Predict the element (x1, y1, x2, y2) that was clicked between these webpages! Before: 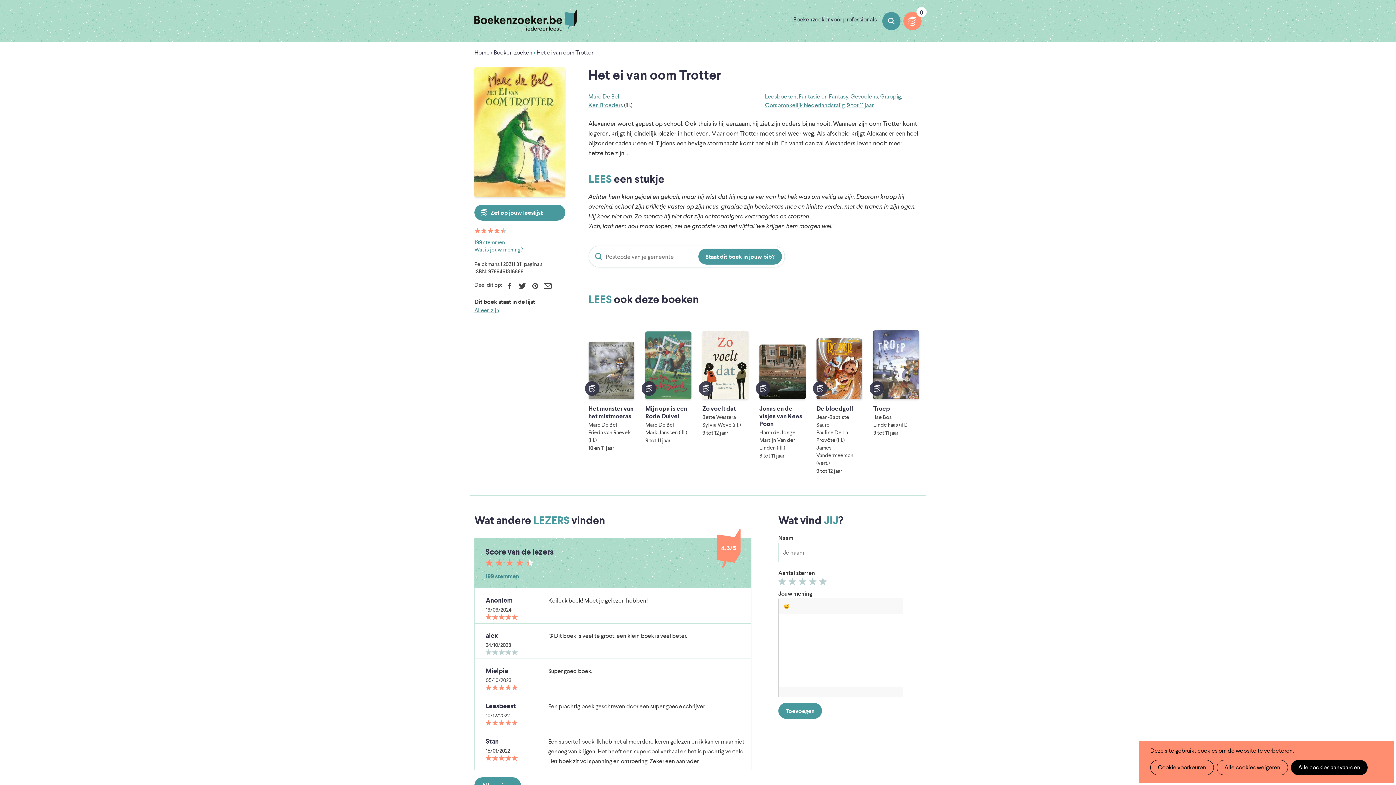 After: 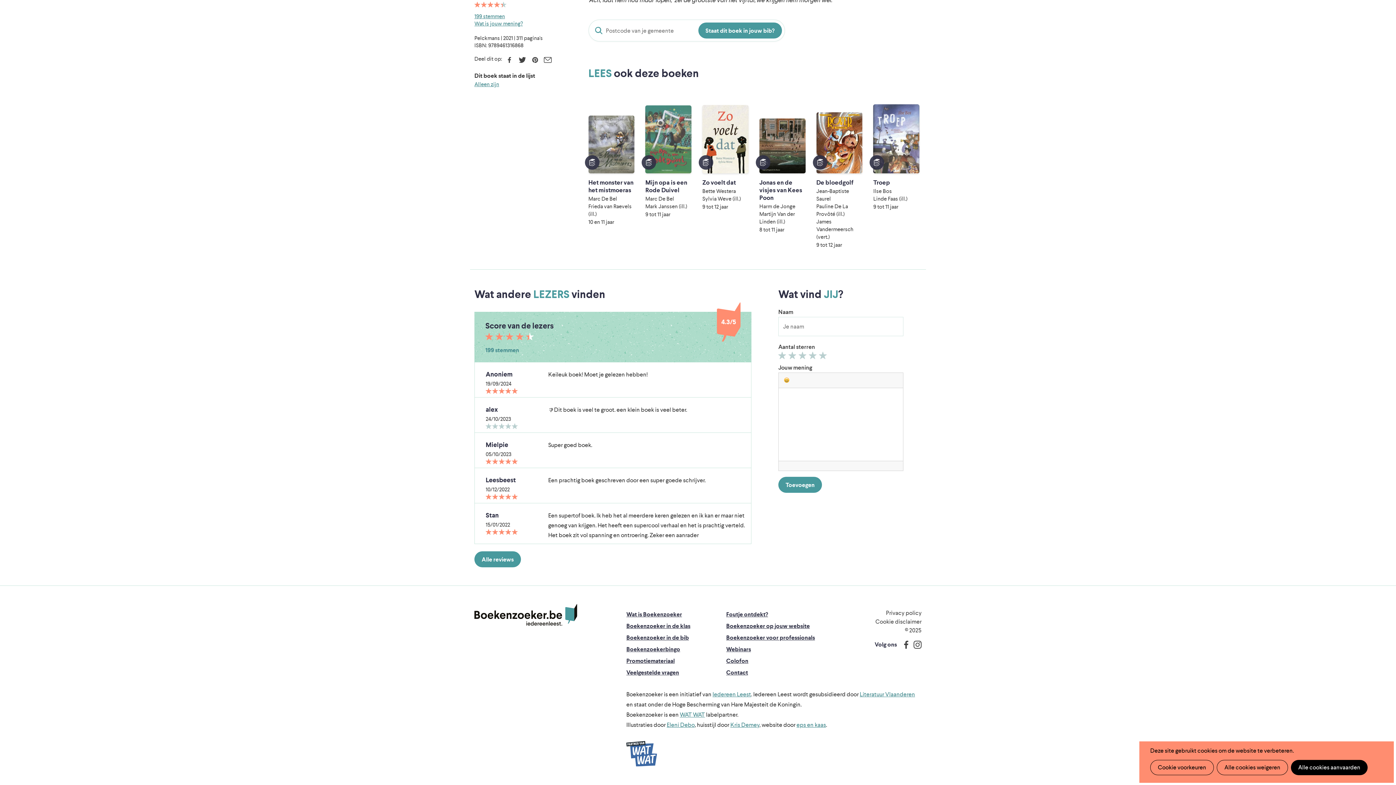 Action: bbox: (485, 572, 519, 580) label: 199 stemmen